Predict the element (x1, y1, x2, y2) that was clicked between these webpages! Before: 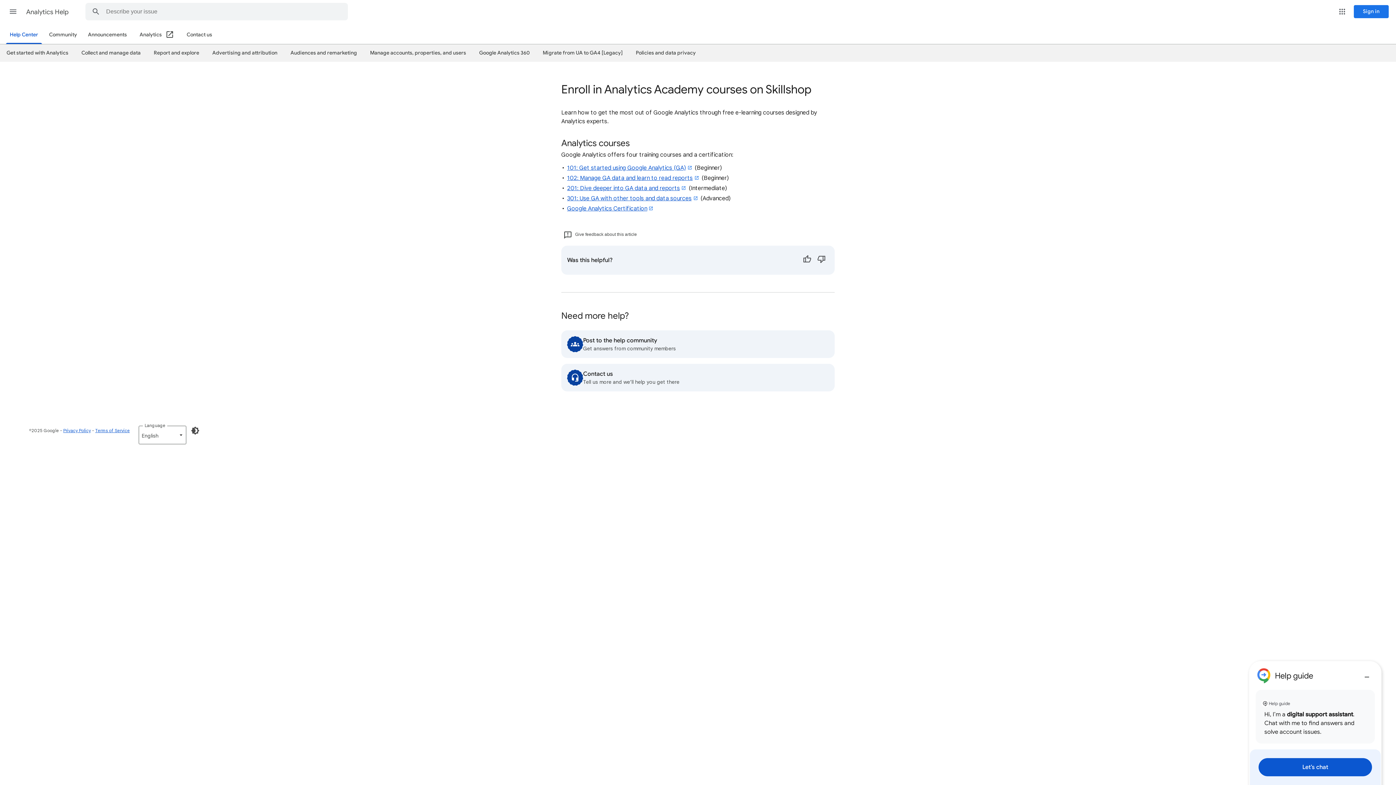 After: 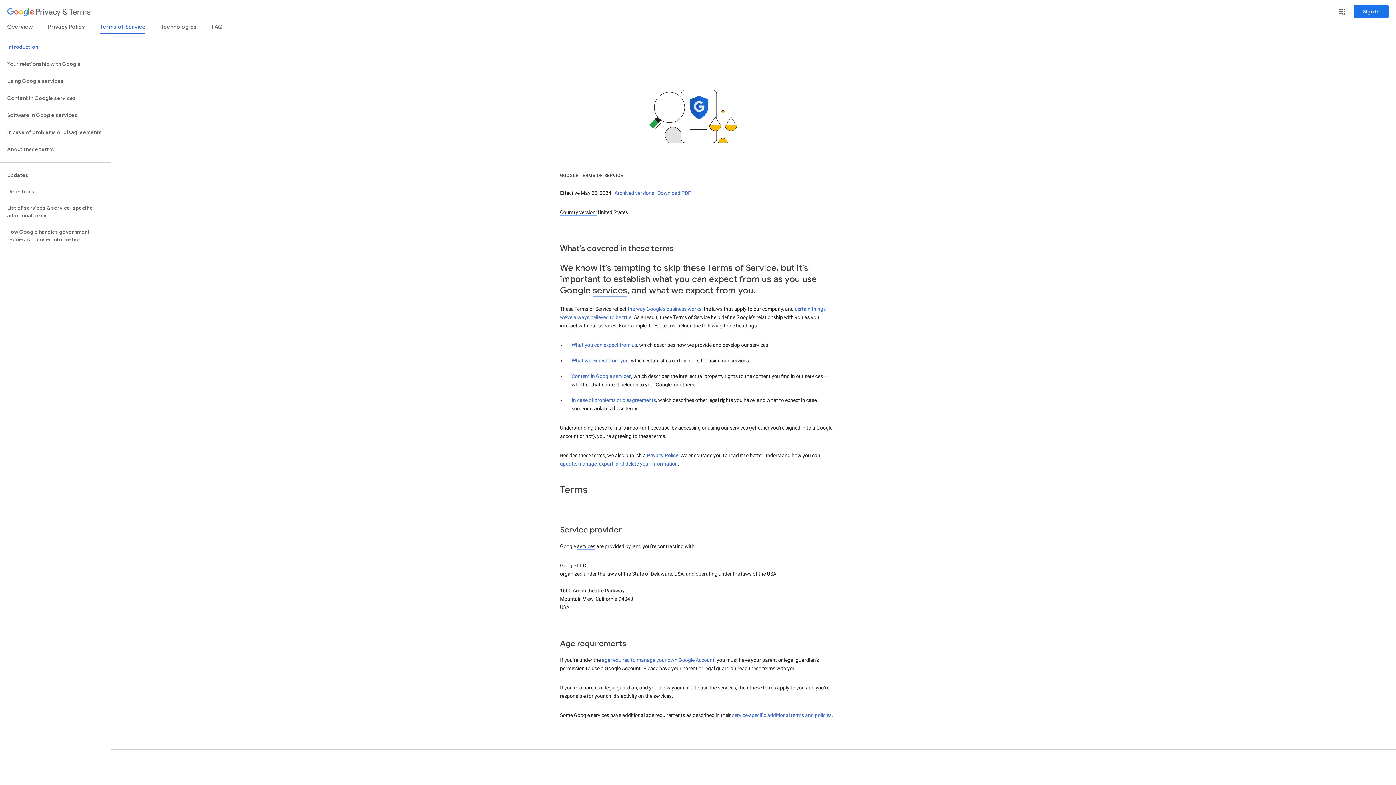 Action: bbox: (95, 428, 129, 433) label: Terms of Service